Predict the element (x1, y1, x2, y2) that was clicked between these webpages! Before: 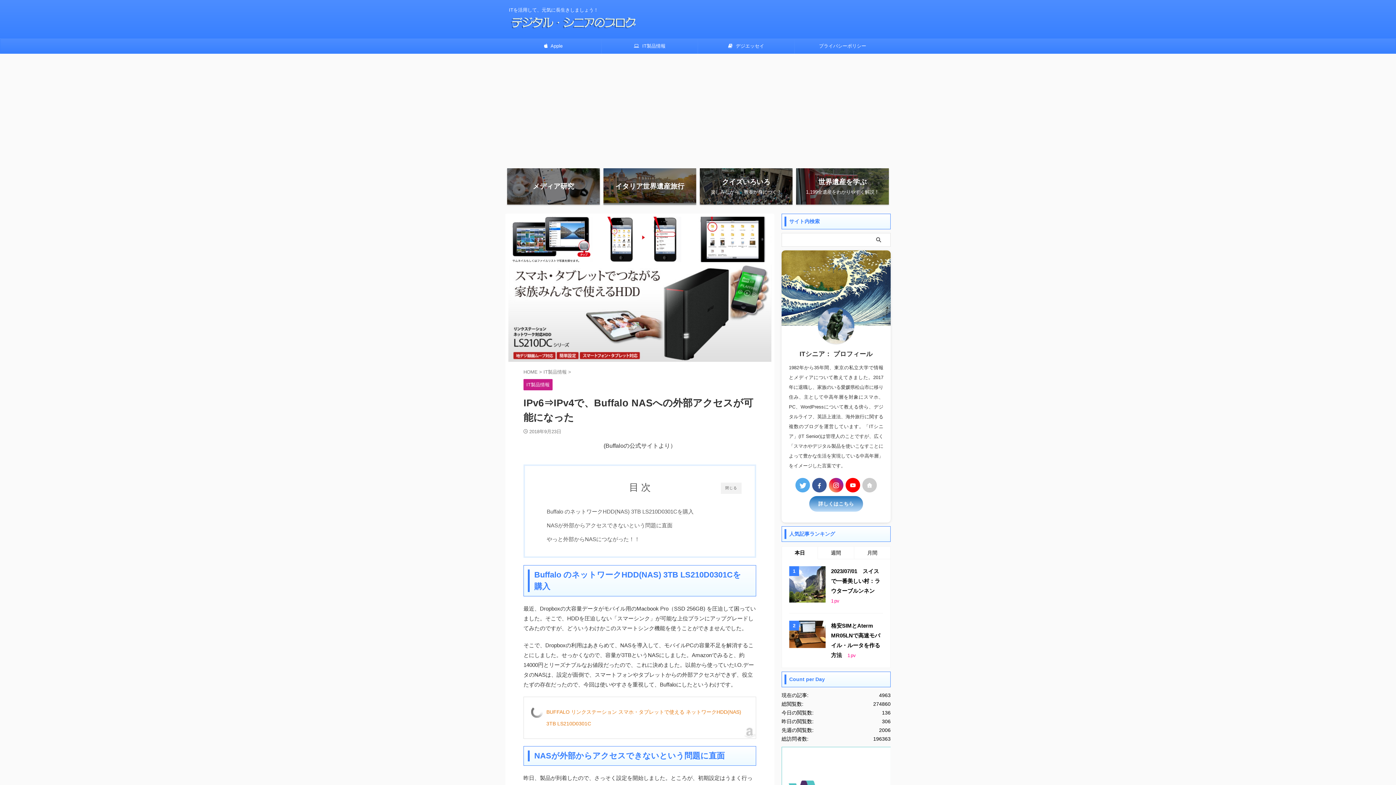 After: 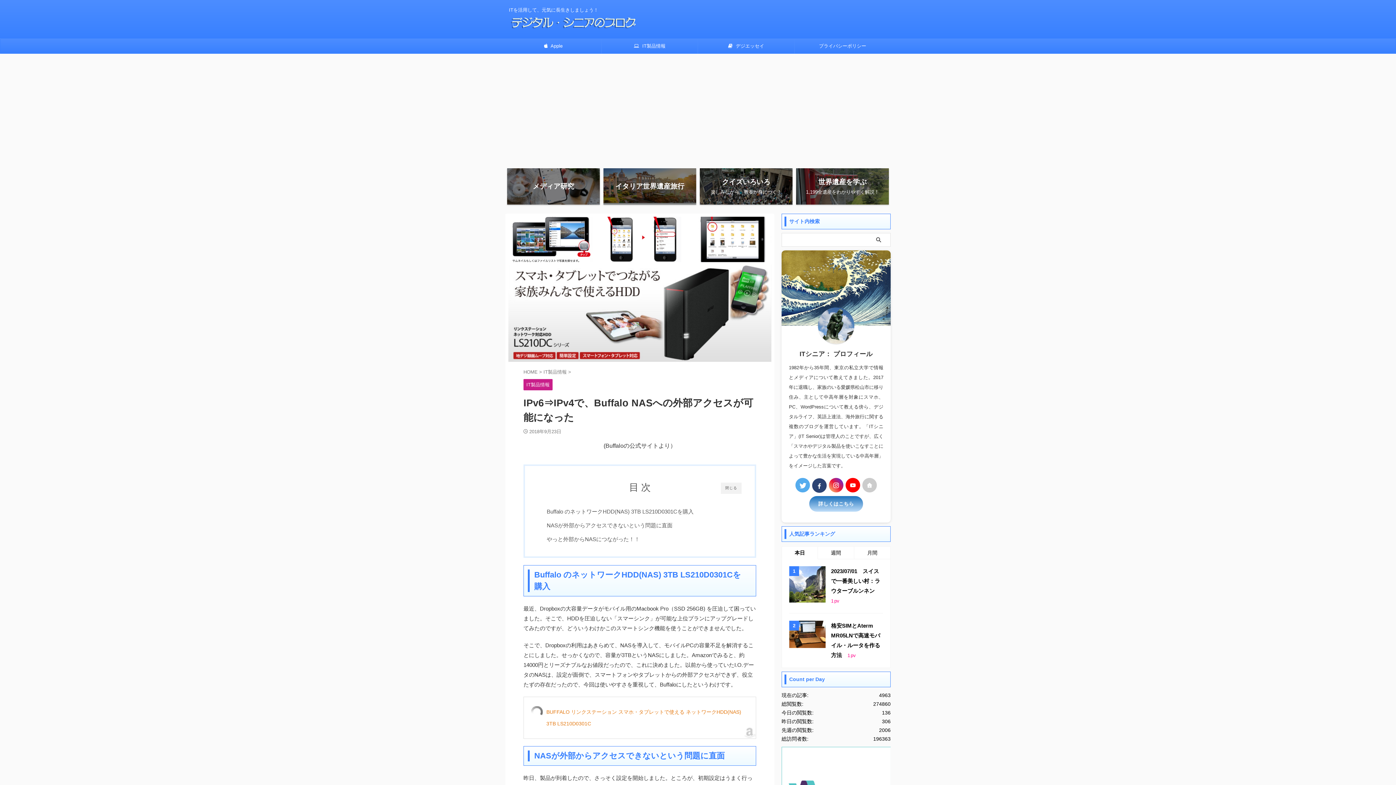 Action: bbox: (812, 478, 826, 492)